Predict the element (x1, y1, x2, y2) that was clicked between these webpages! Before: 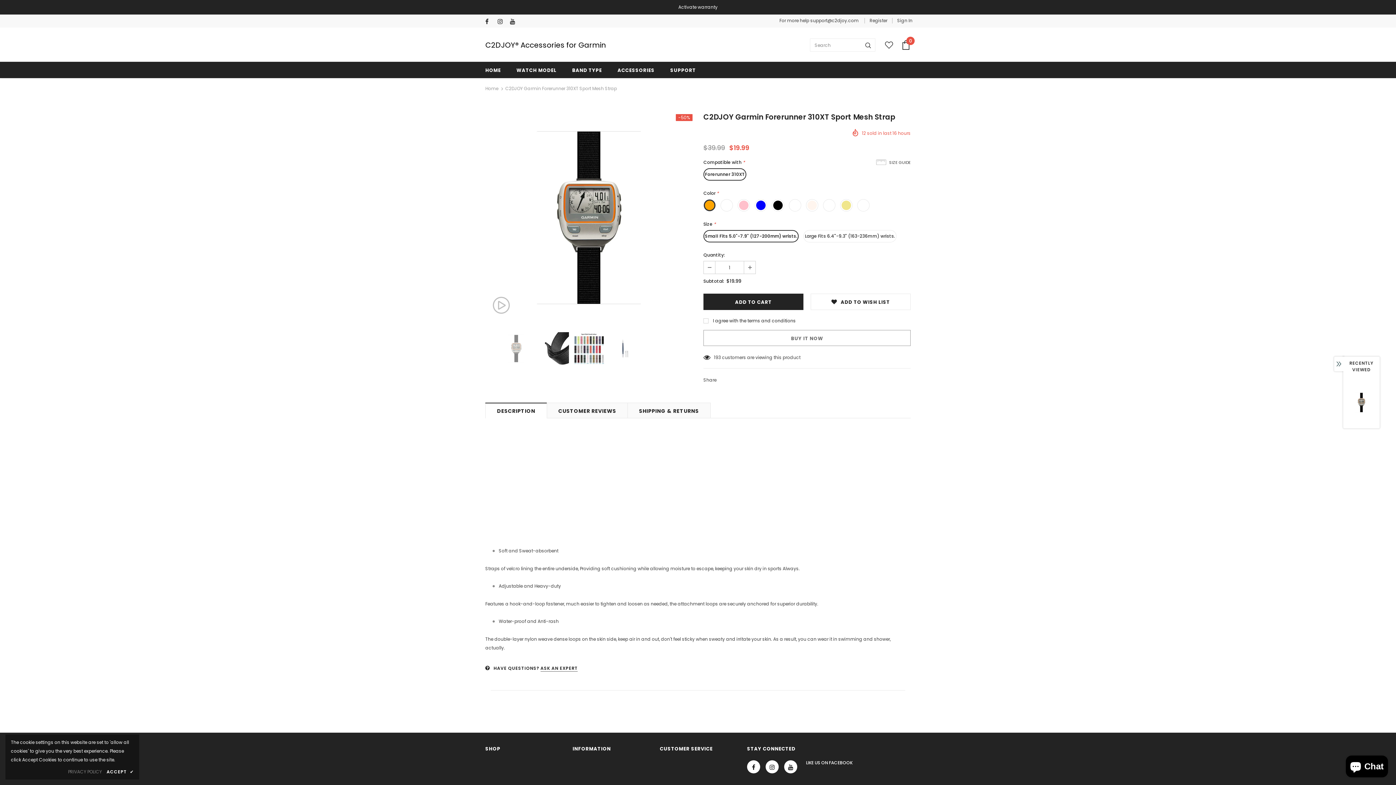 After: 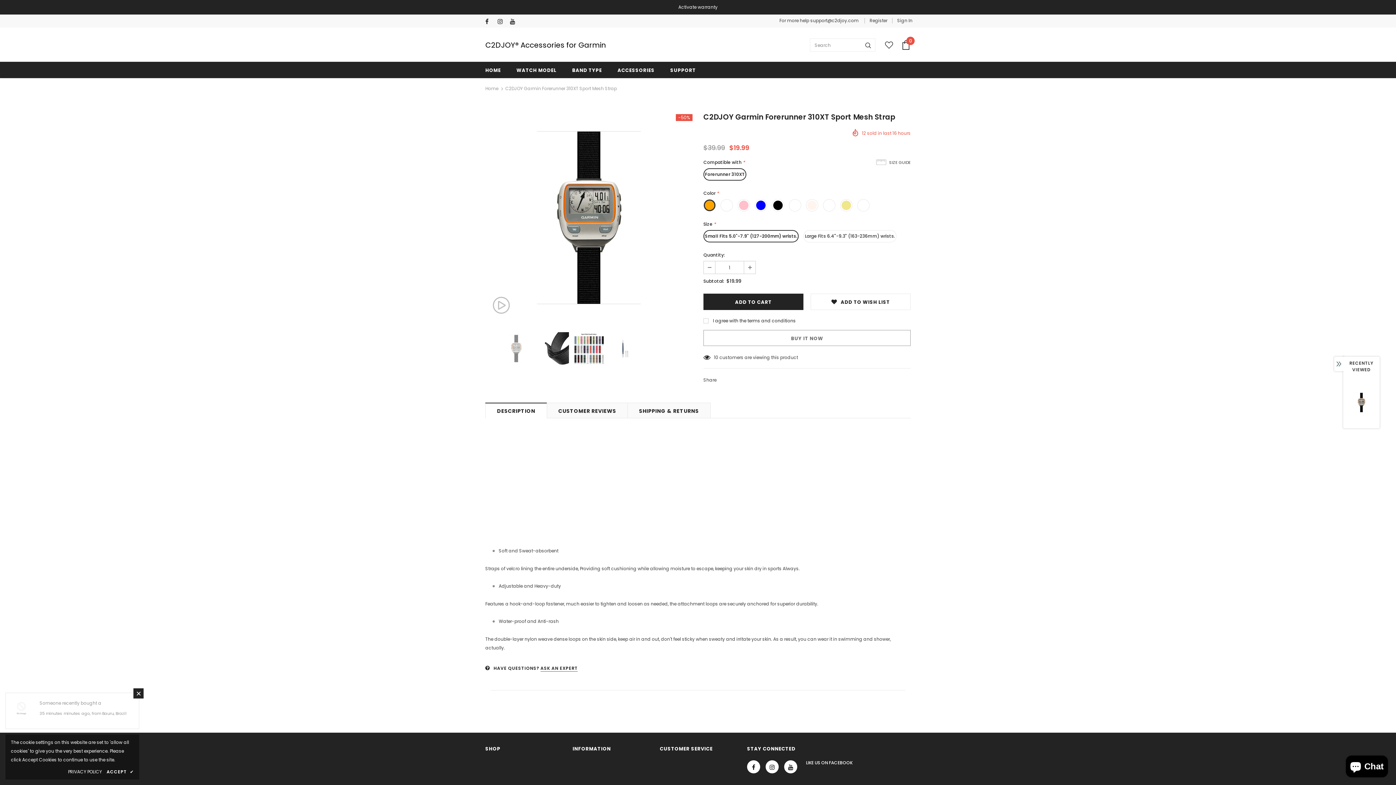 Action: label: PRIVACY POLICY bbox: (68, 768, 101, 776)